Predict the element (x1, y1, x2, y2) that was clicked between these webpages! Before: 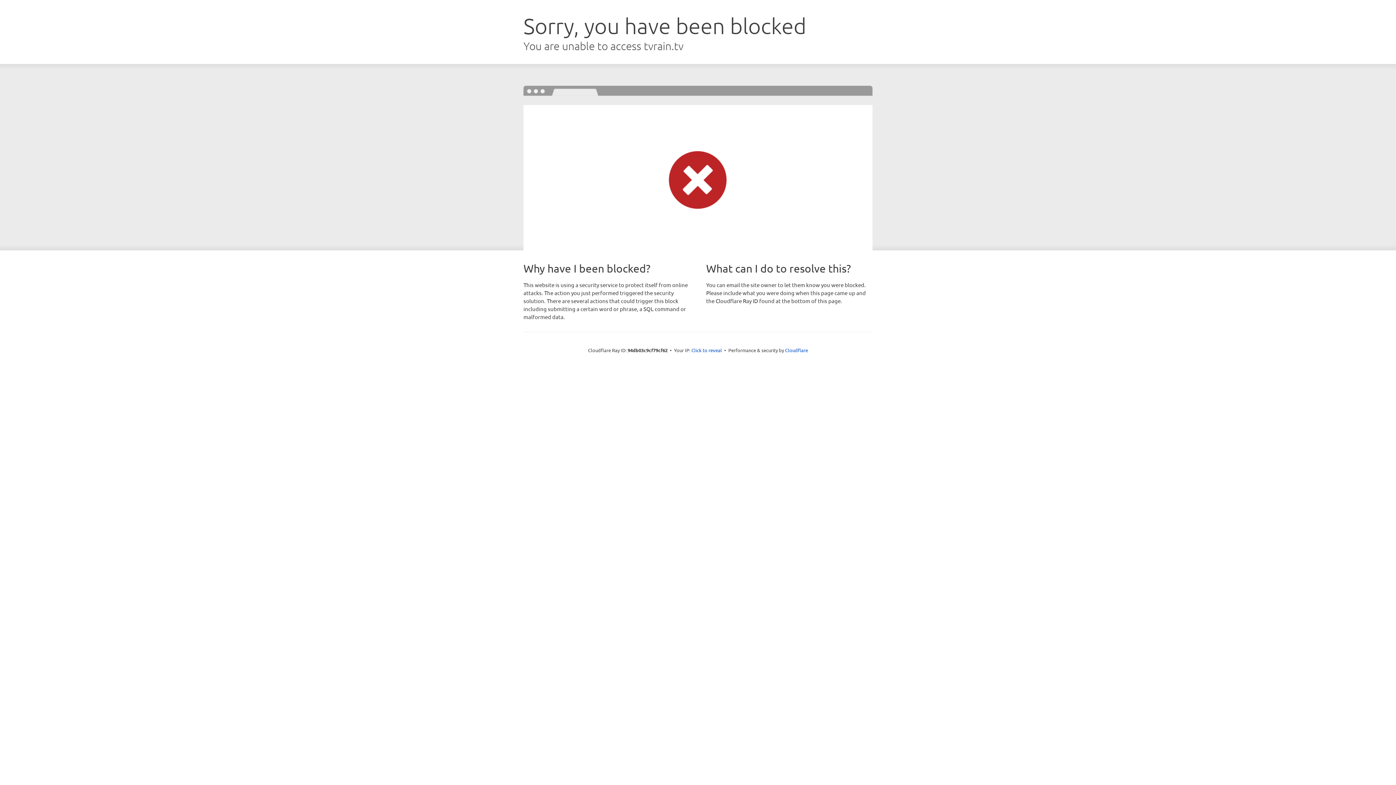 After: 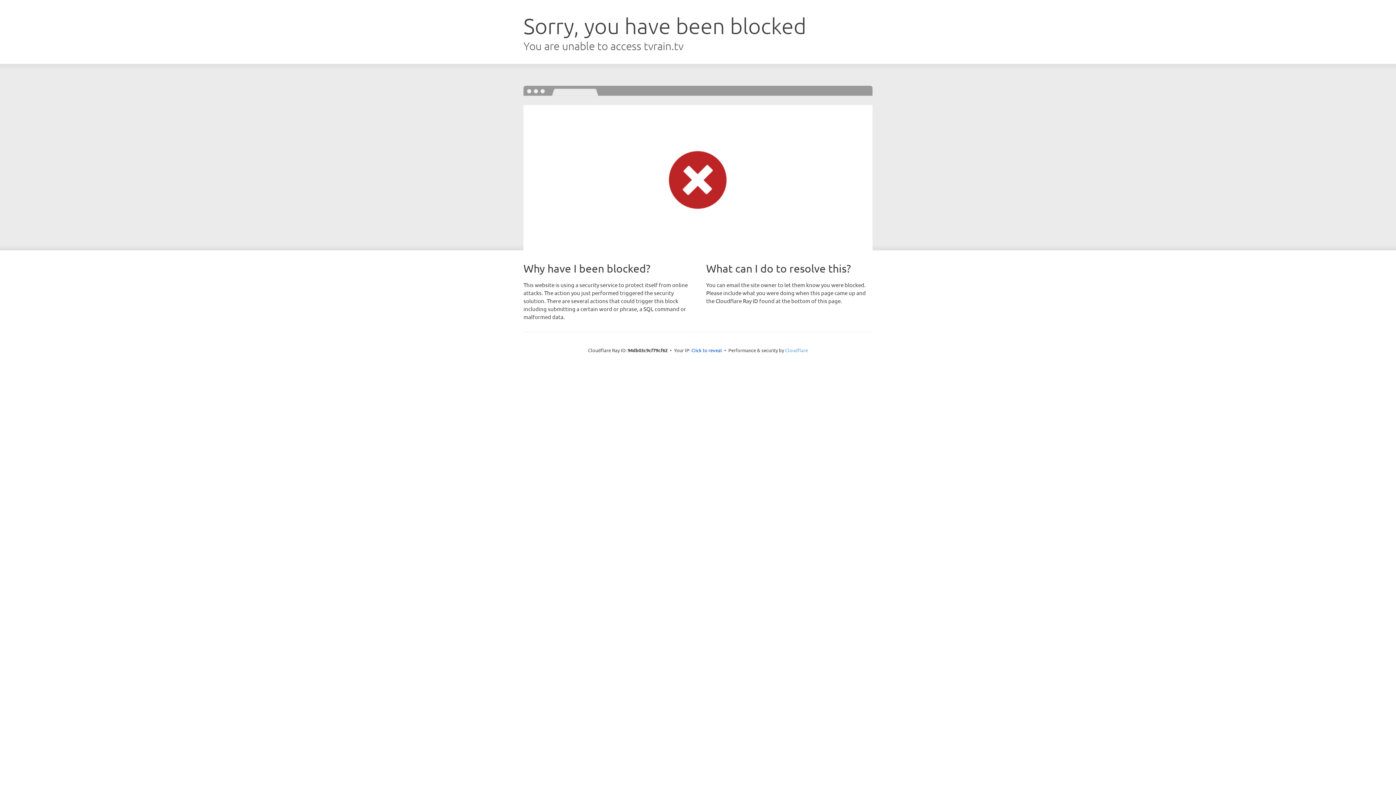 Action: bbox: (785, 347, 808, 353) label: Cloudflare